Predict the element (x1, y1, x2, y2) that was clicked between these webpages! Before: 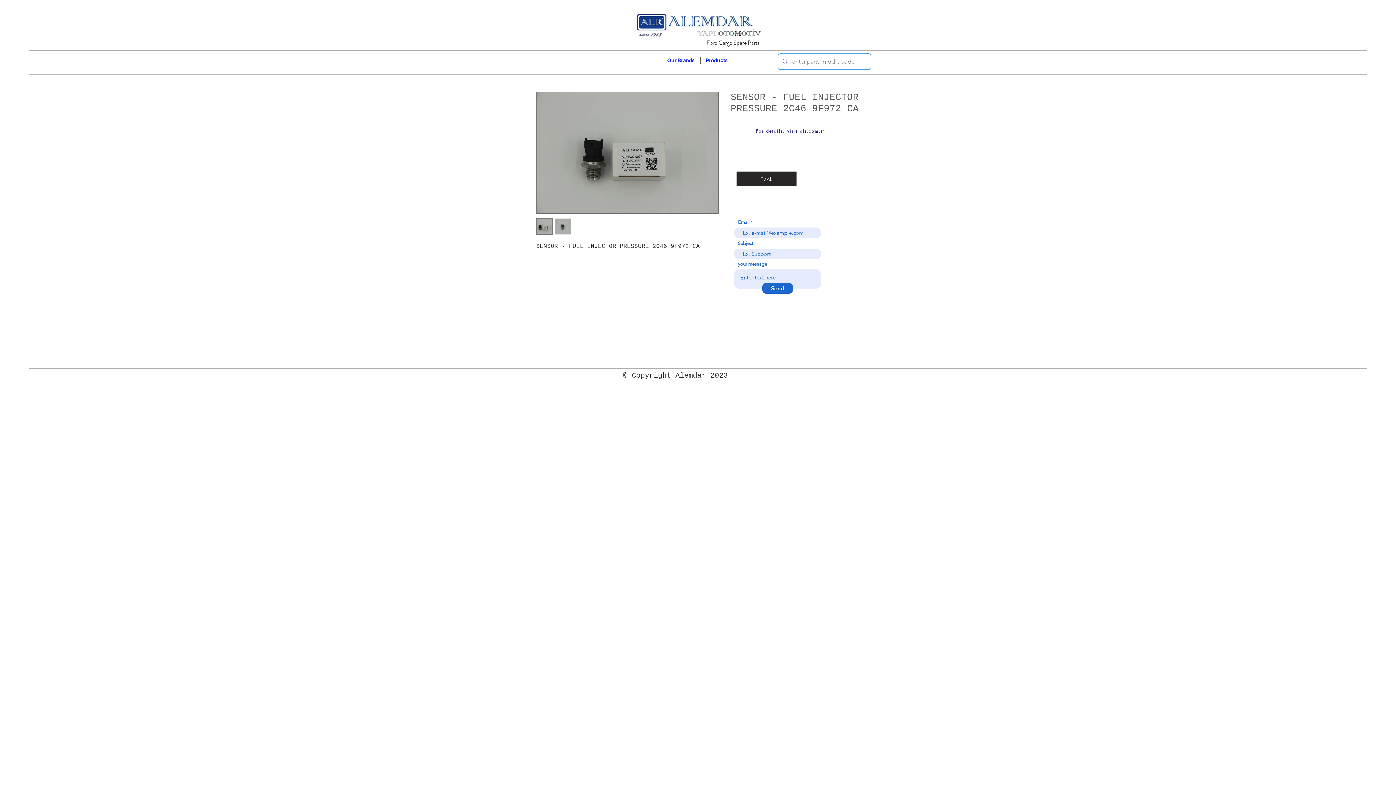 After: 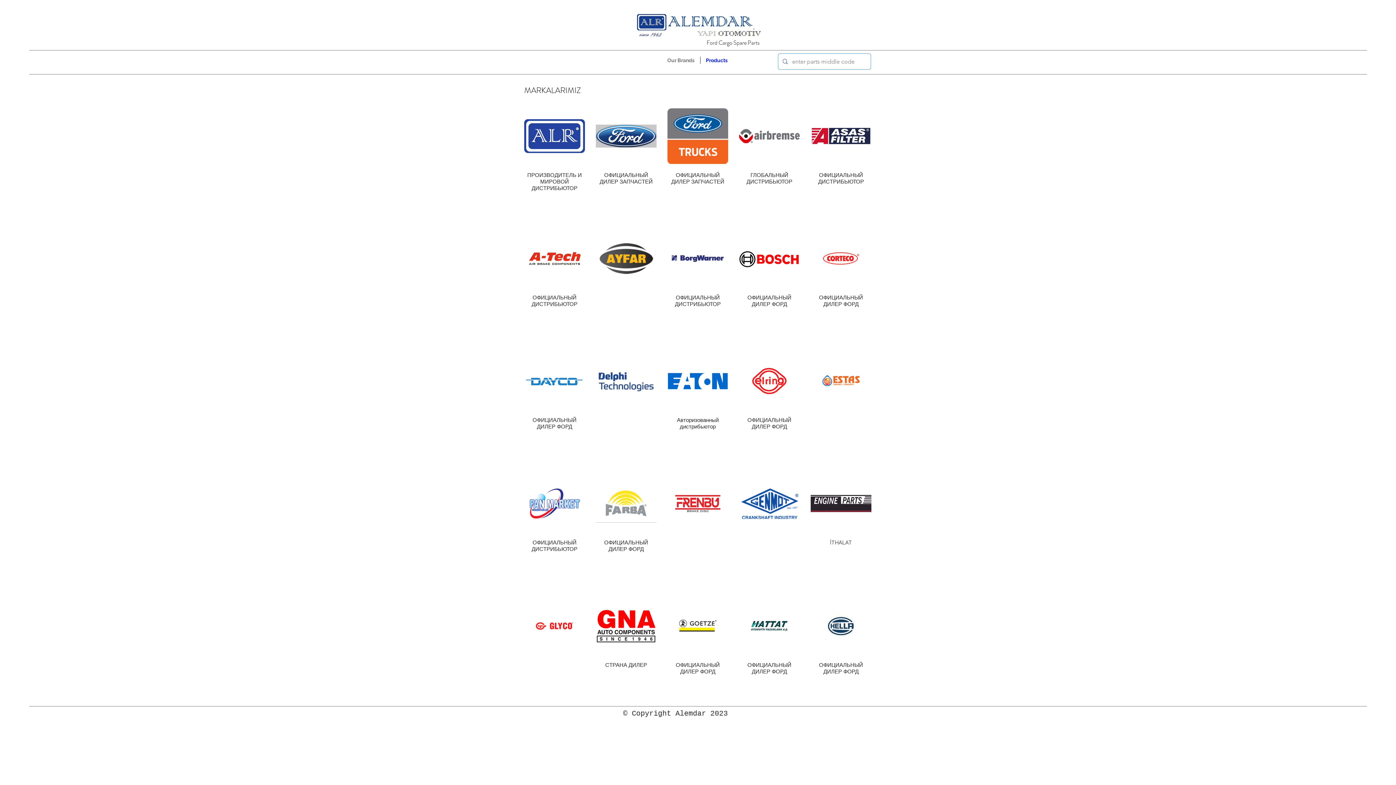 Action: bbox: (662, 56, 700, 64) label: Our Brands